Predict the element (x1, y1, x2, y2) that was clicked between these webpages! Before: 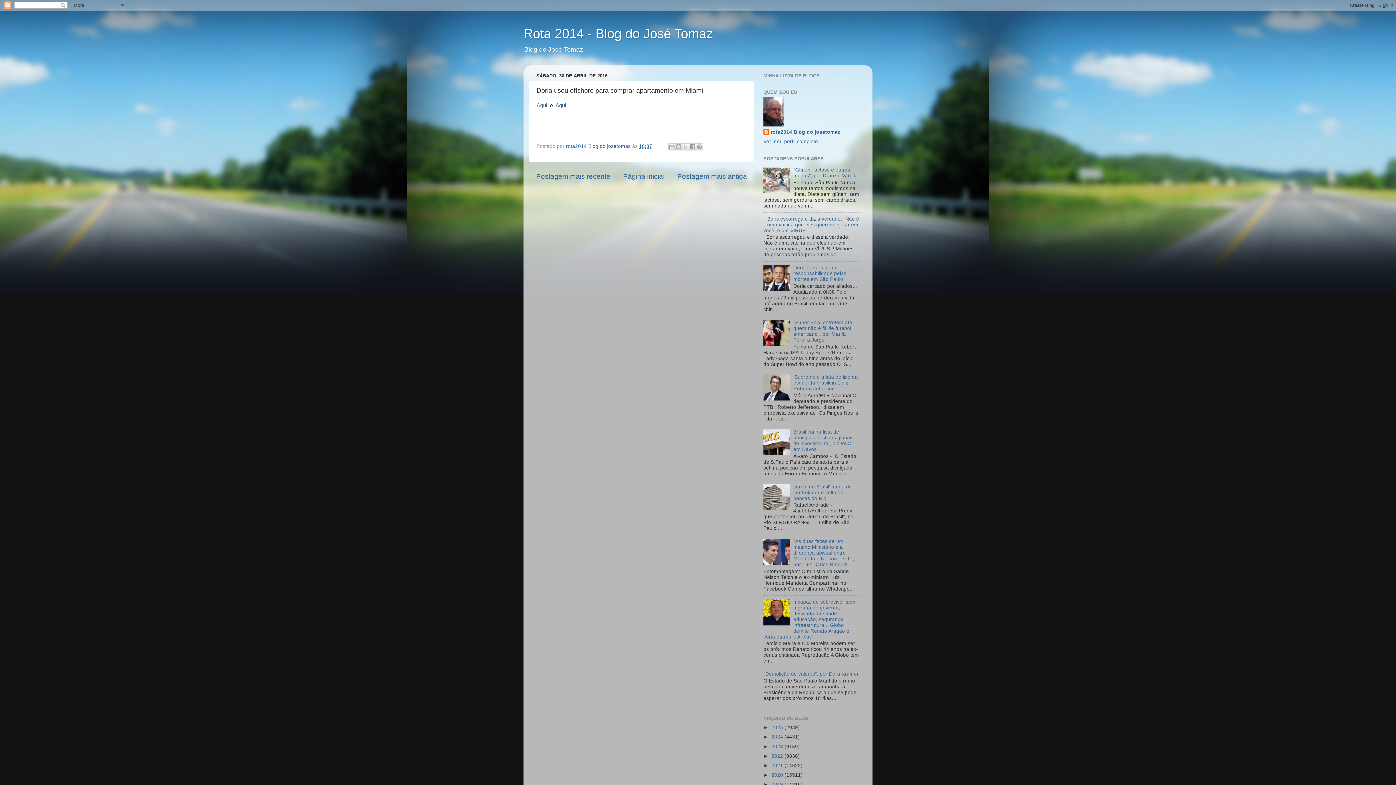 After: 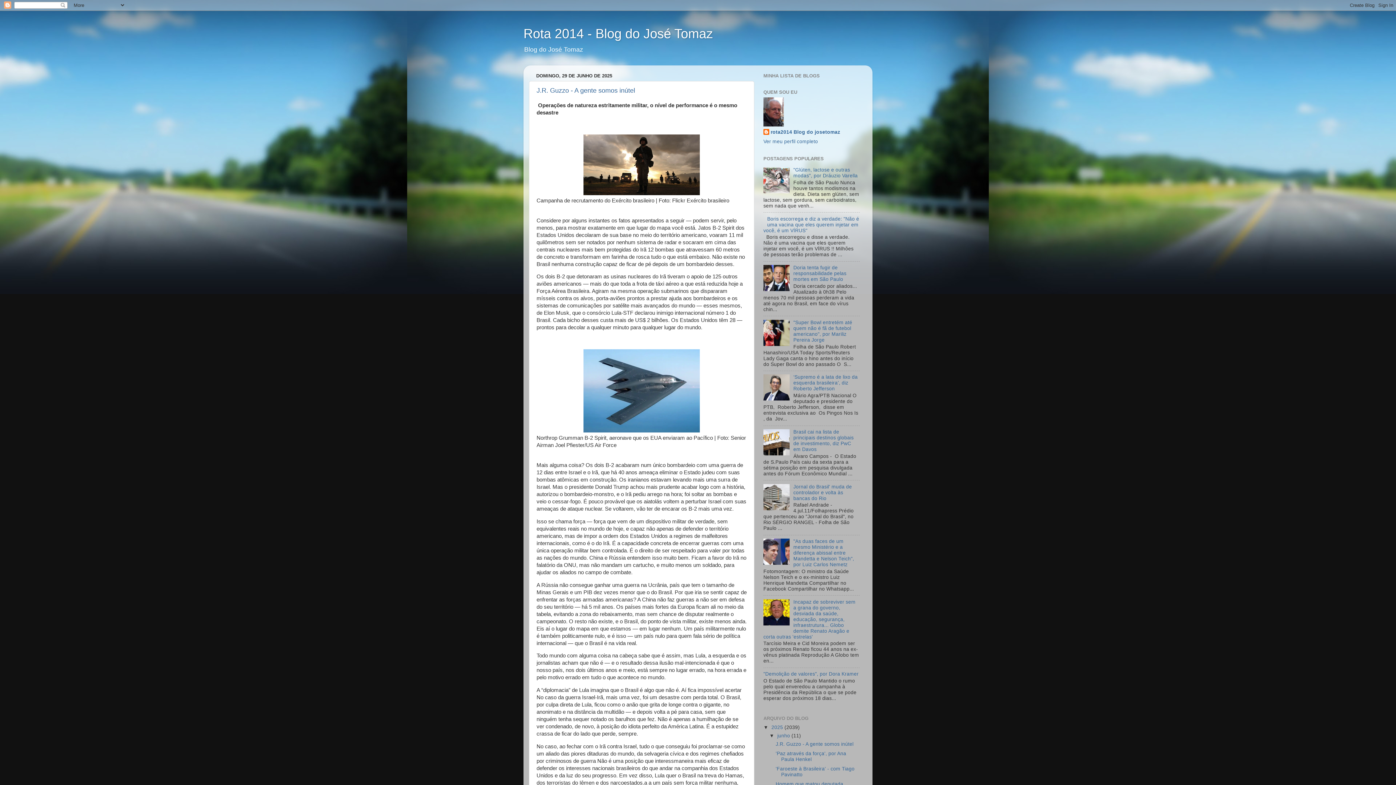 Action: bbox: (523, 26, 713, 41) label: Rota 2014 - Blog do José Tomaz